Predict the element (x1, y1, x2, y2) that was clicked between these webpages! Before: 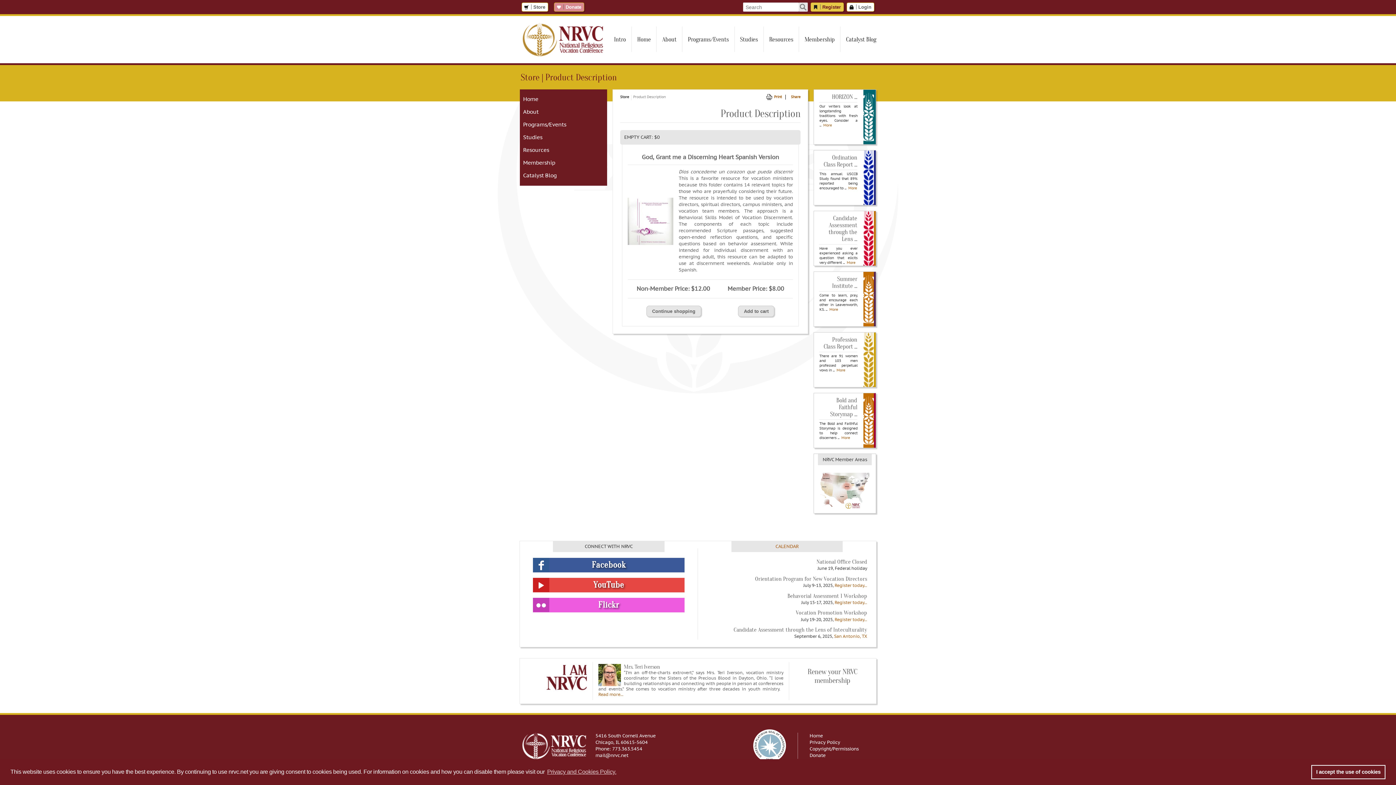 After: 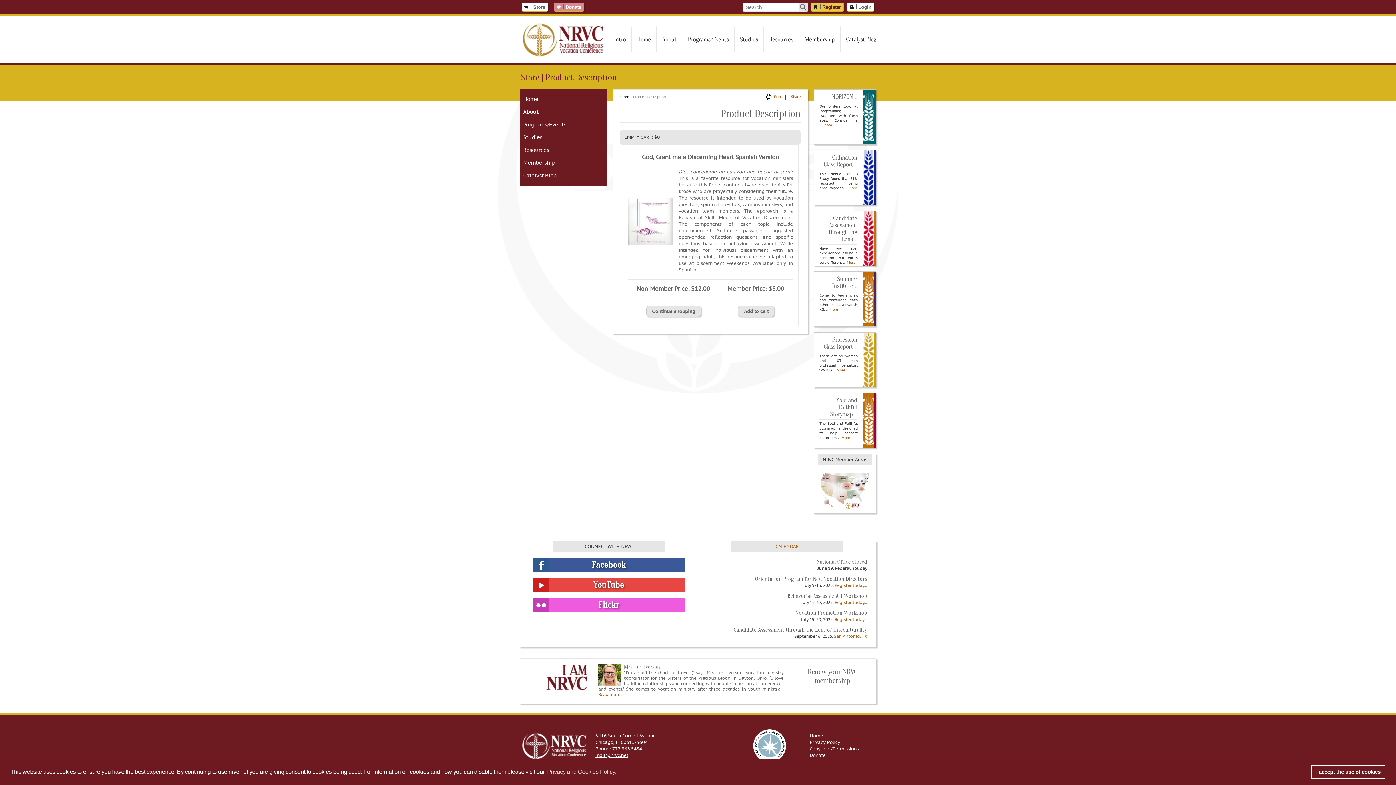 Action: bbox: (595, 753, 628, 759) label: mail@nrvc.net